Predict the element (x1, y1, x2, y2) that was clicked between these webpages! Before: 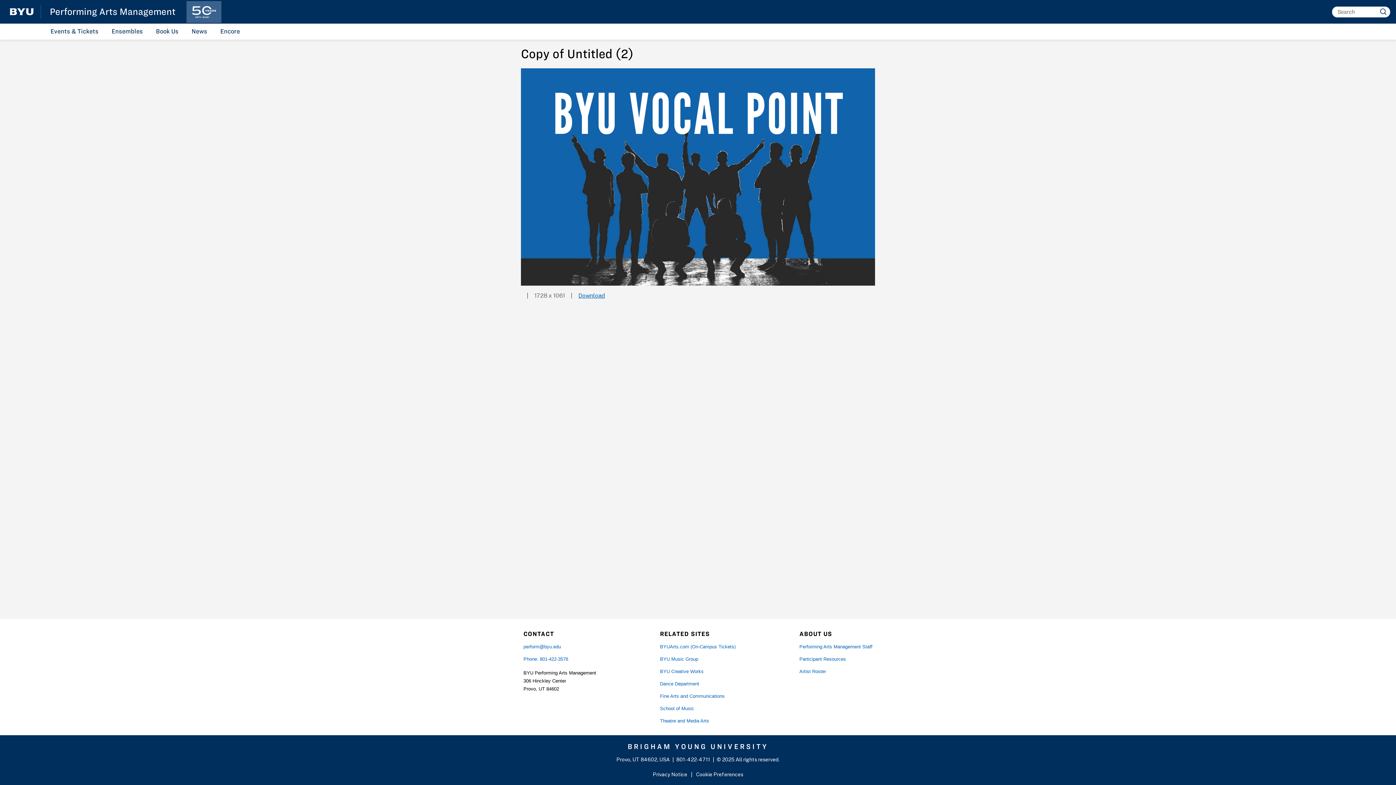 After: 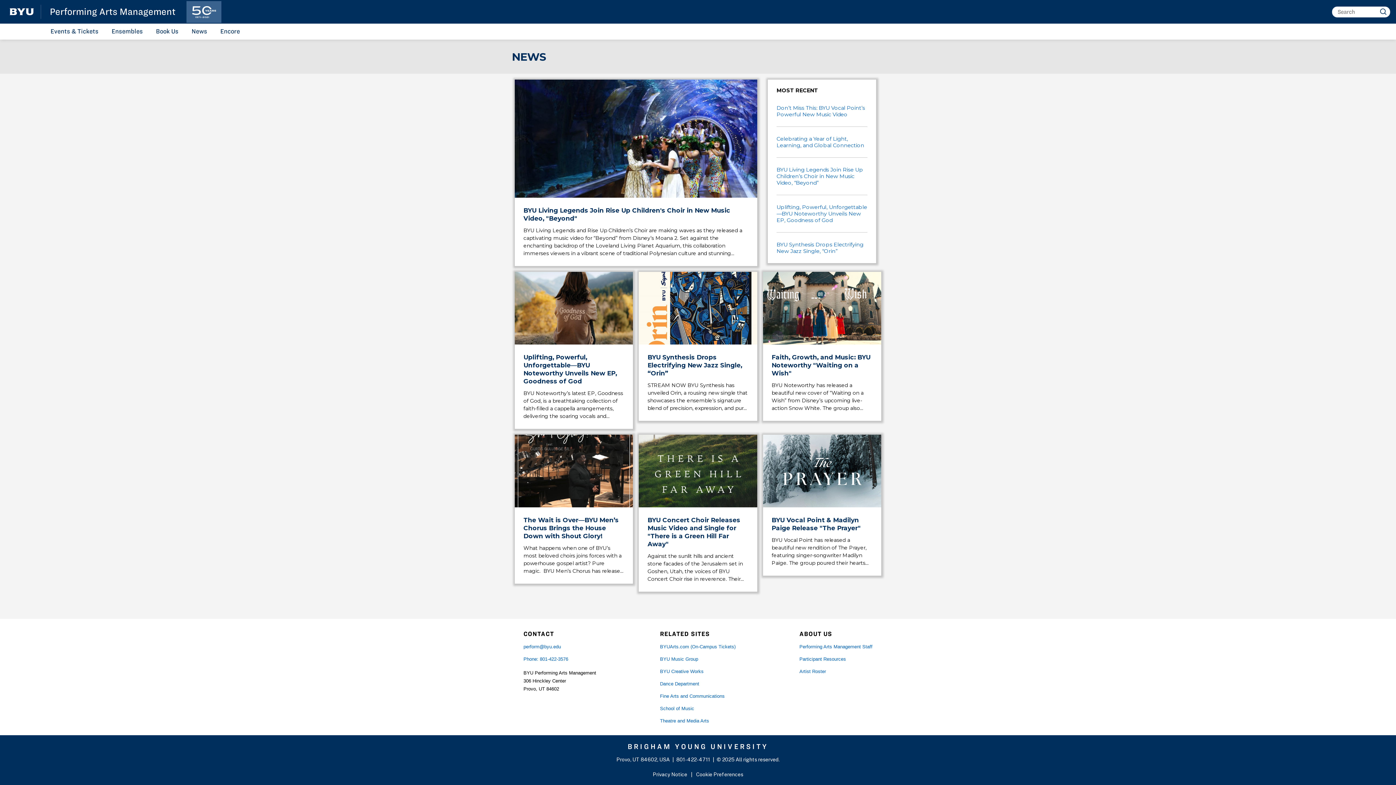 Action: bbox: (187, 23, 211, 38) label: News